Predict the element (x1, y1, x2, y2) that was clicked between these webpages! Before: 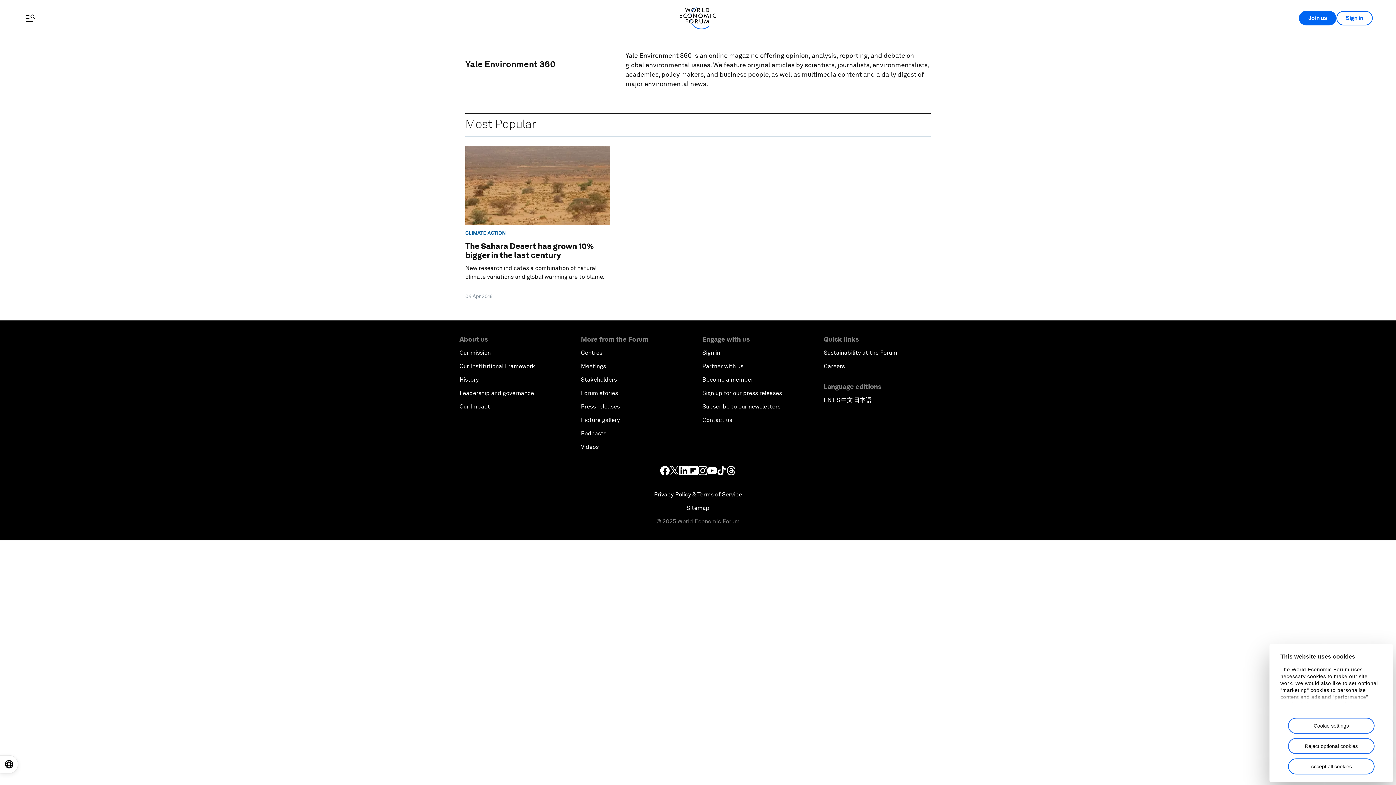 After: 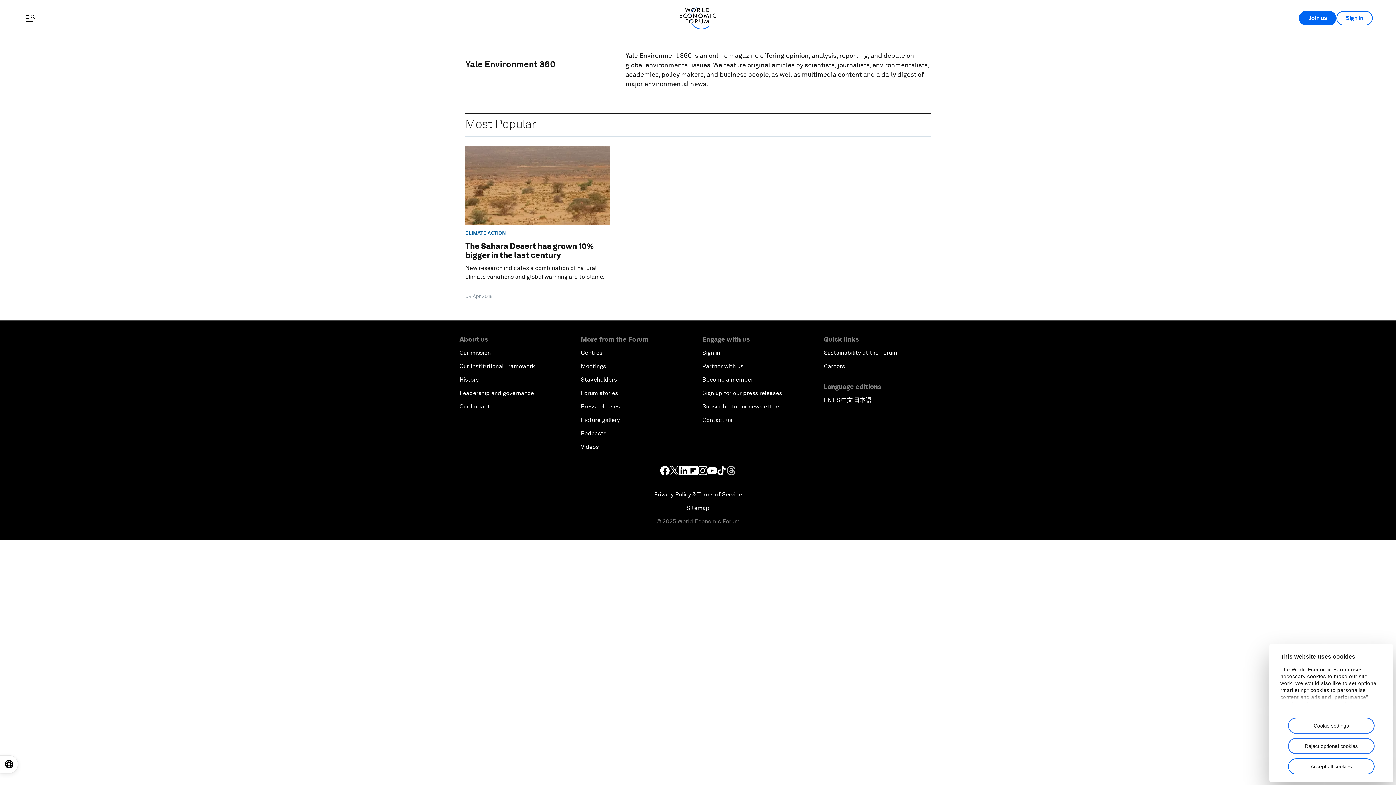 Action: bbox: (726, 466, 736, 475)